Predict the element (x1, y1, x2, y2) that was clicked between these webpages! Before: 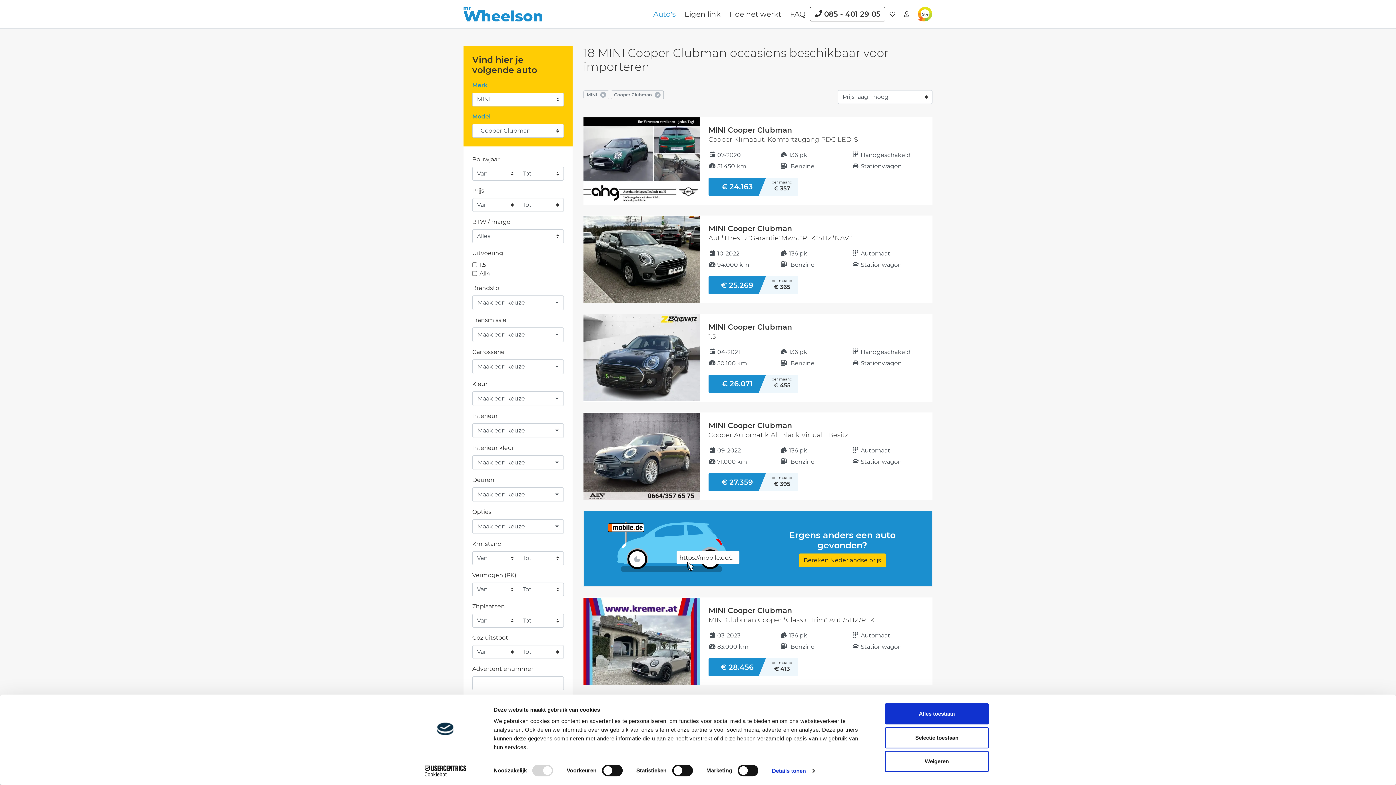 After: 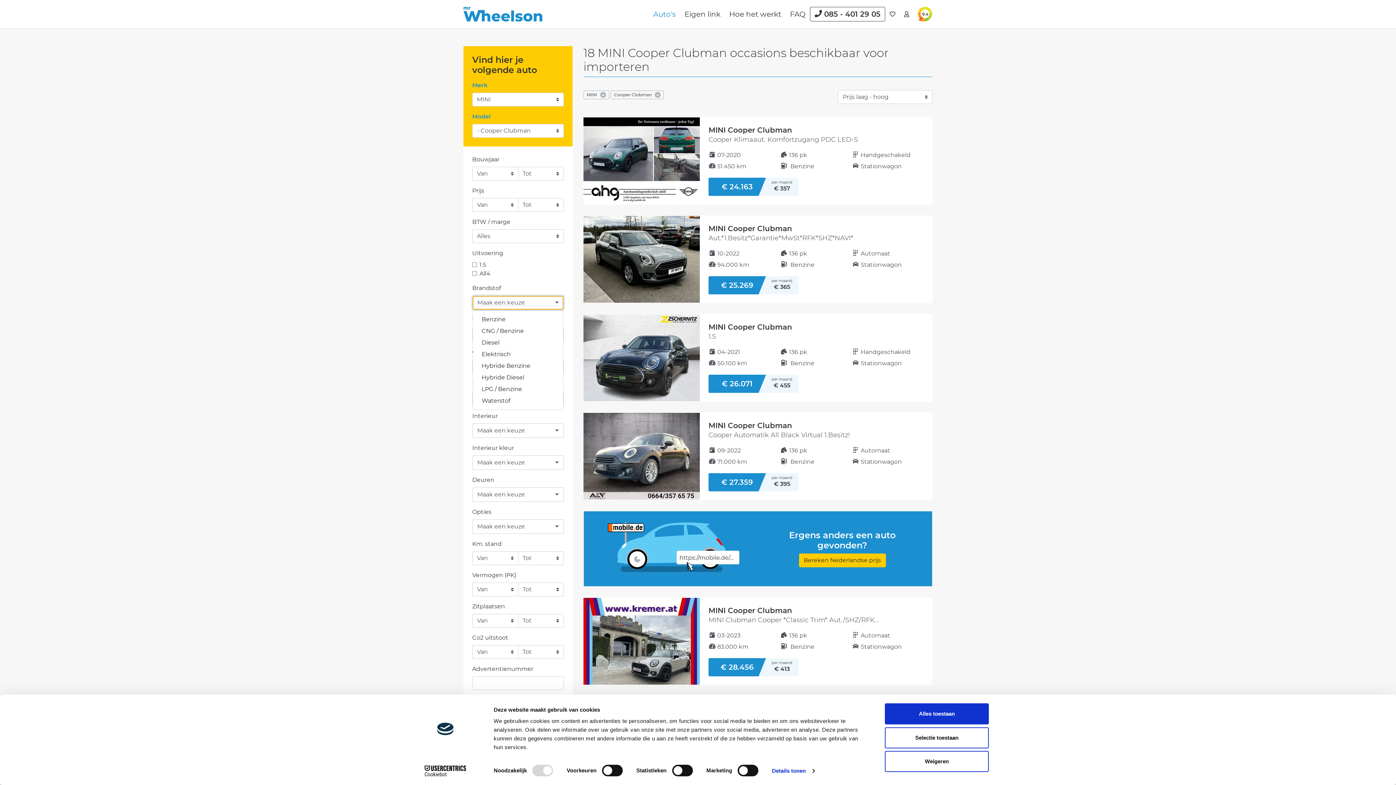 Action: bbox: (472, 296, 563, 309) label: Maak een keuze